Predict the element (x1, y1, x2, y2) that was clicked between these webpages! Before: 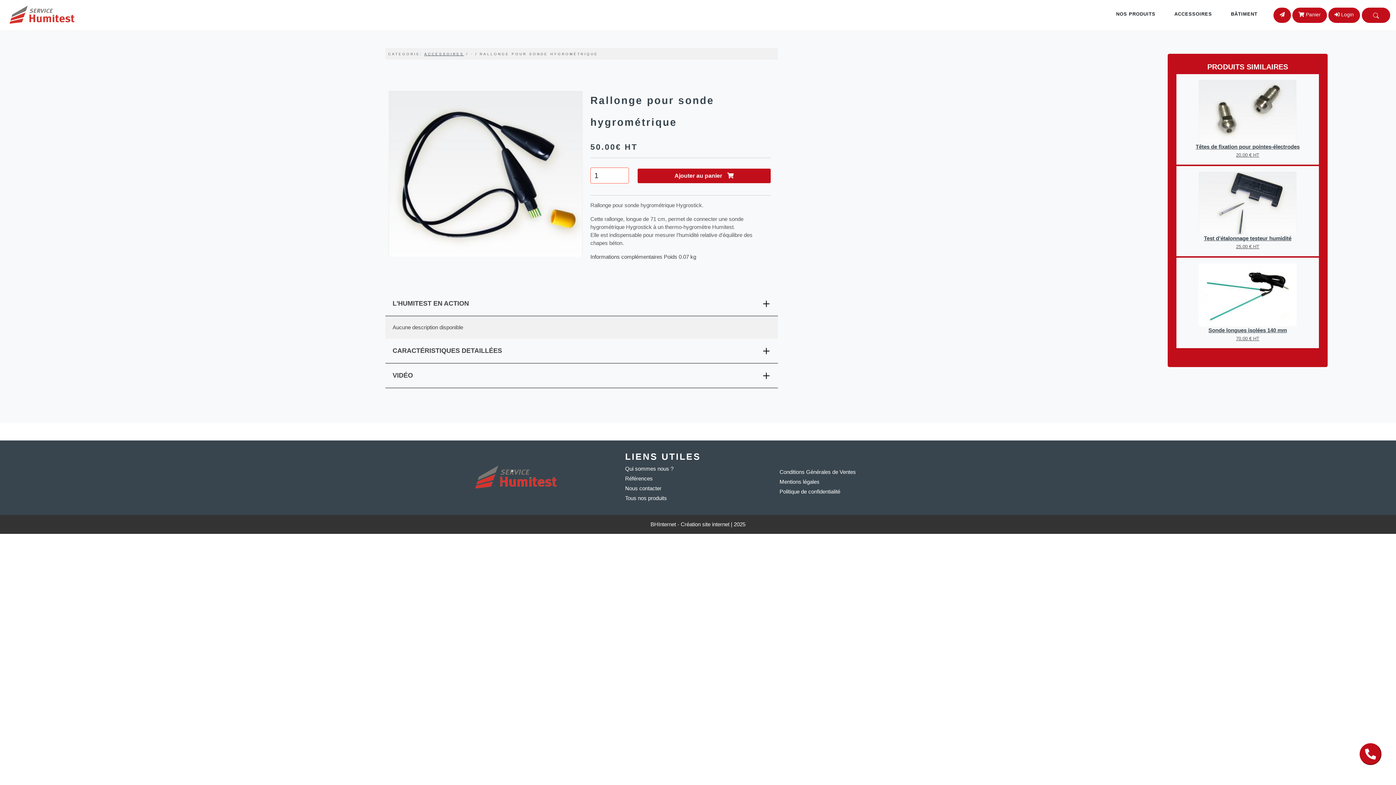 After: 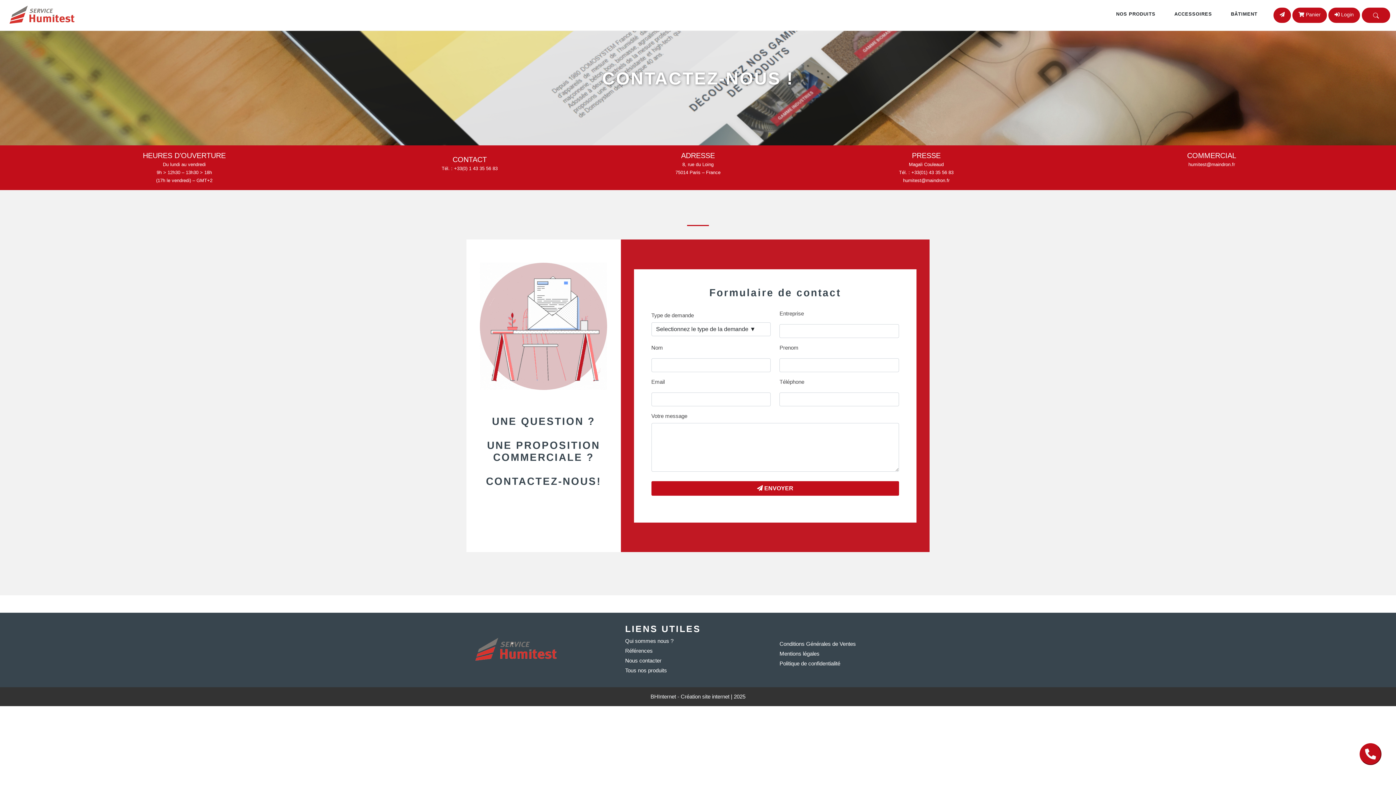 Action: bbox: (625, 484, 771, 492) label: Nous contacter